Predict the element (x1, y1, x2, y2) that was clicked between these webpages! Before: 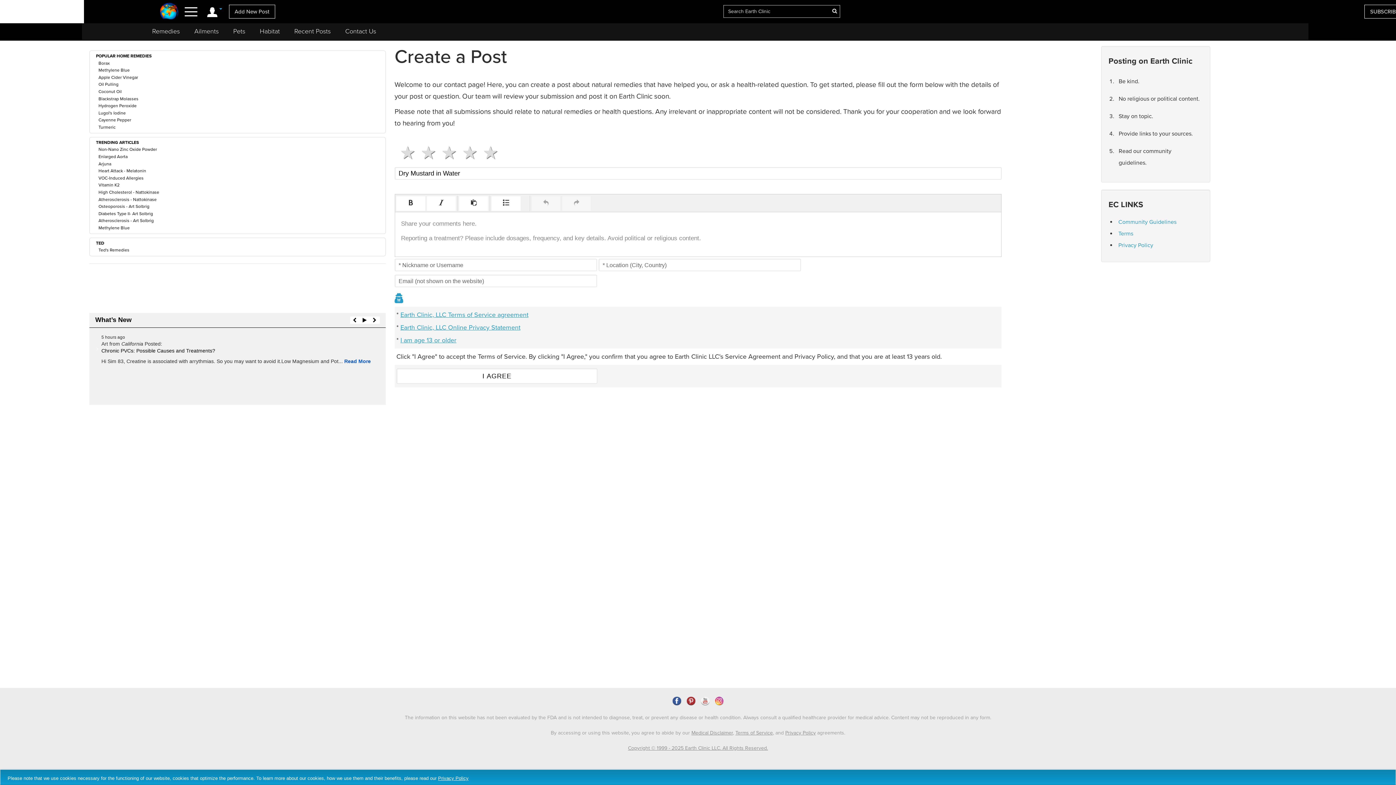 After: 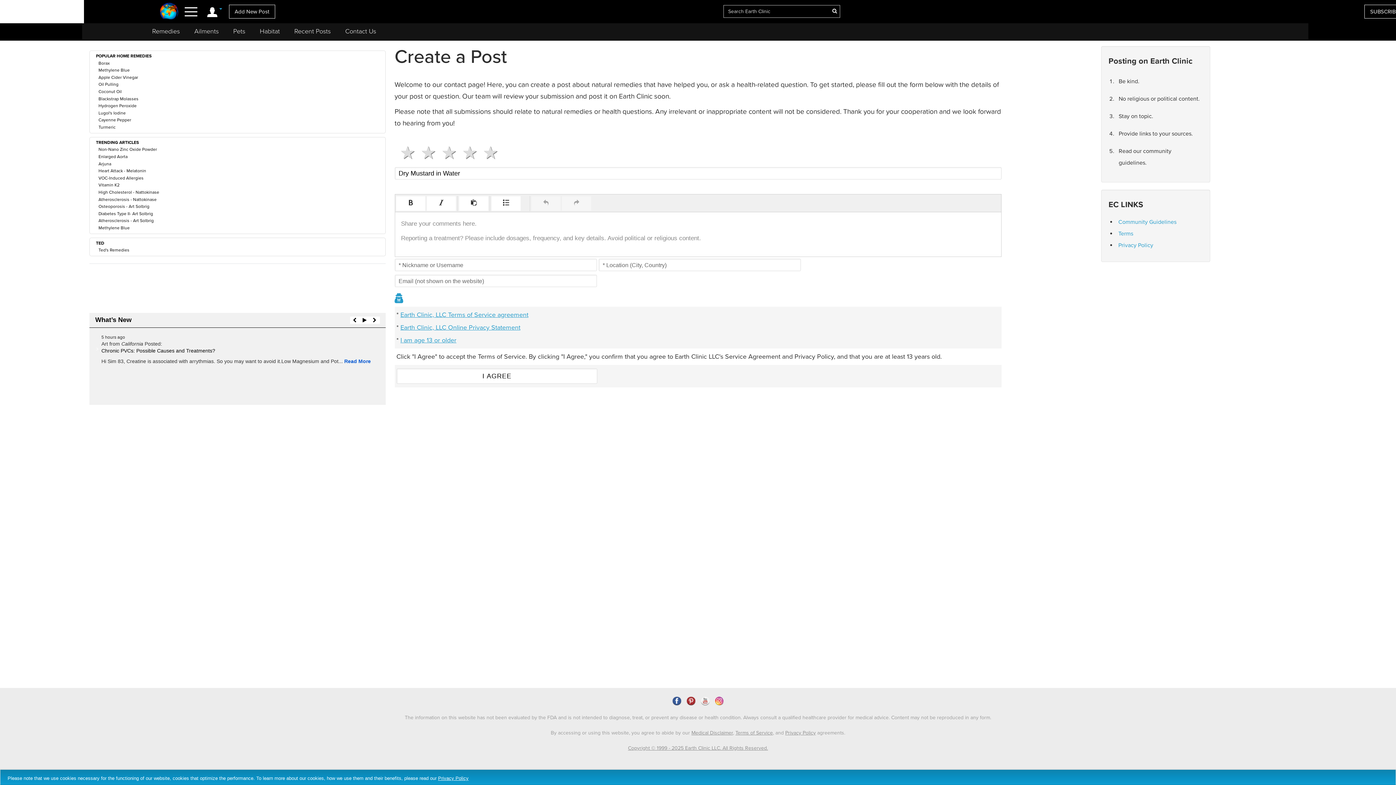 Action: label:   bbox: (700, 697, 711, 705)